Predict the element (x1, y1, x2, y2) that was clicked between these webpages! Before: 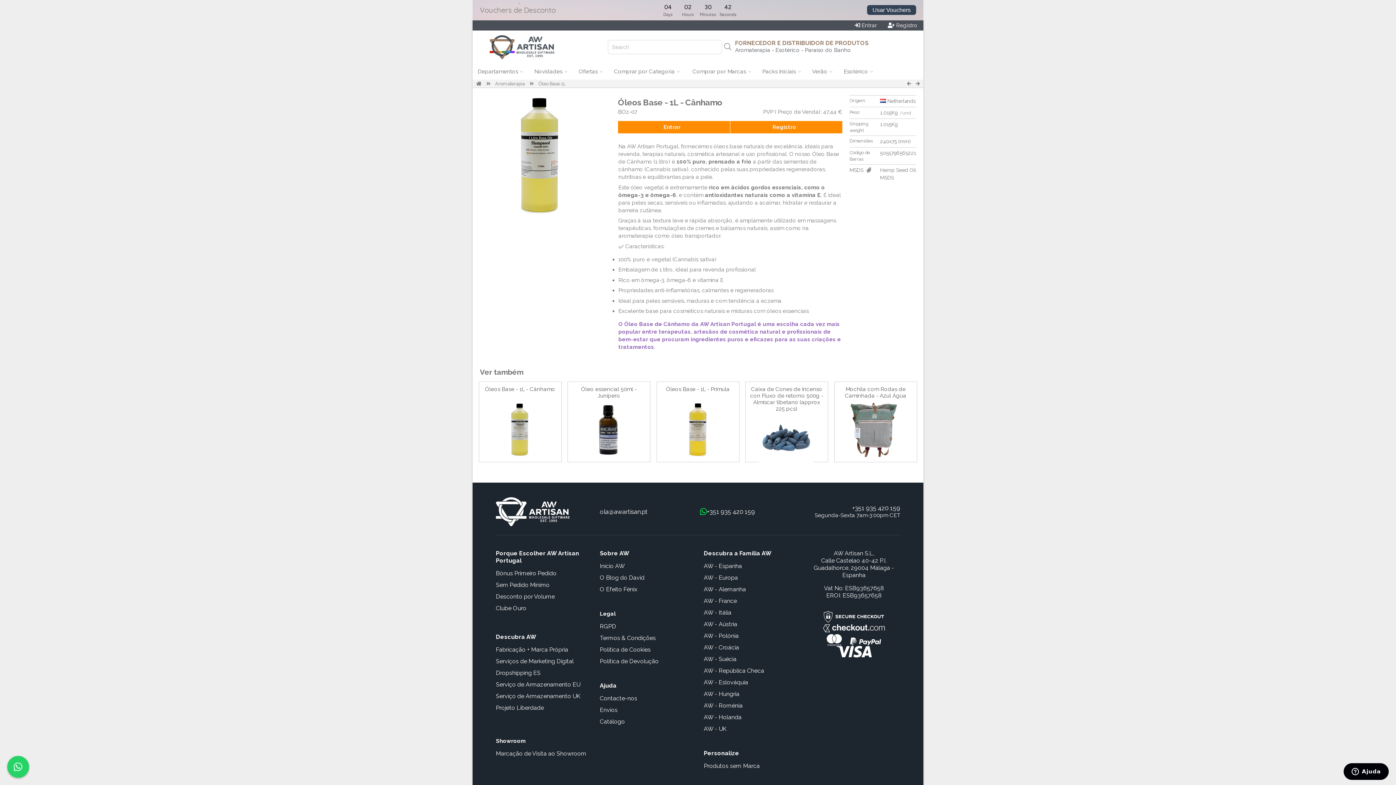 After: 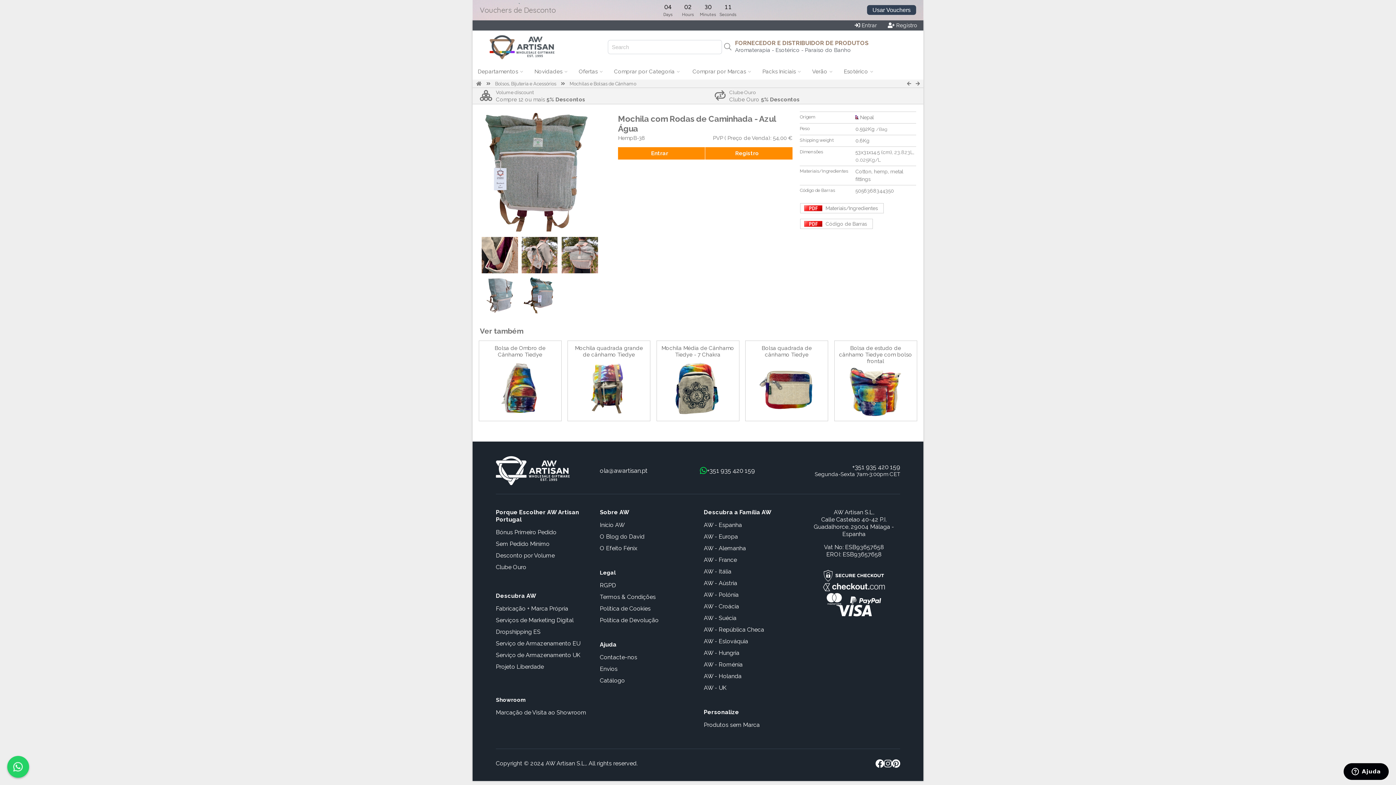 Action: bbox: (845, 386, 906, 399) label: Mochila com Rodas de Caminhada - Azul Água